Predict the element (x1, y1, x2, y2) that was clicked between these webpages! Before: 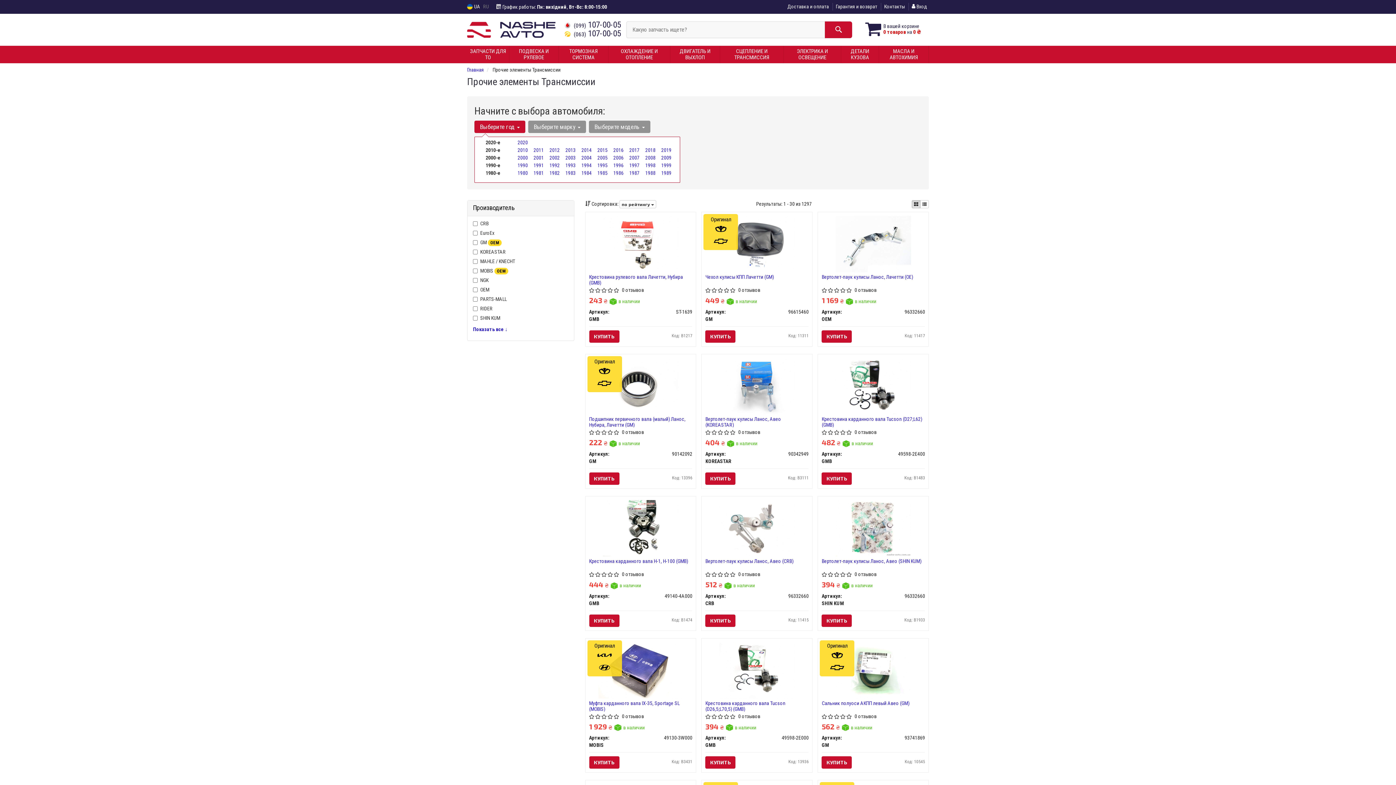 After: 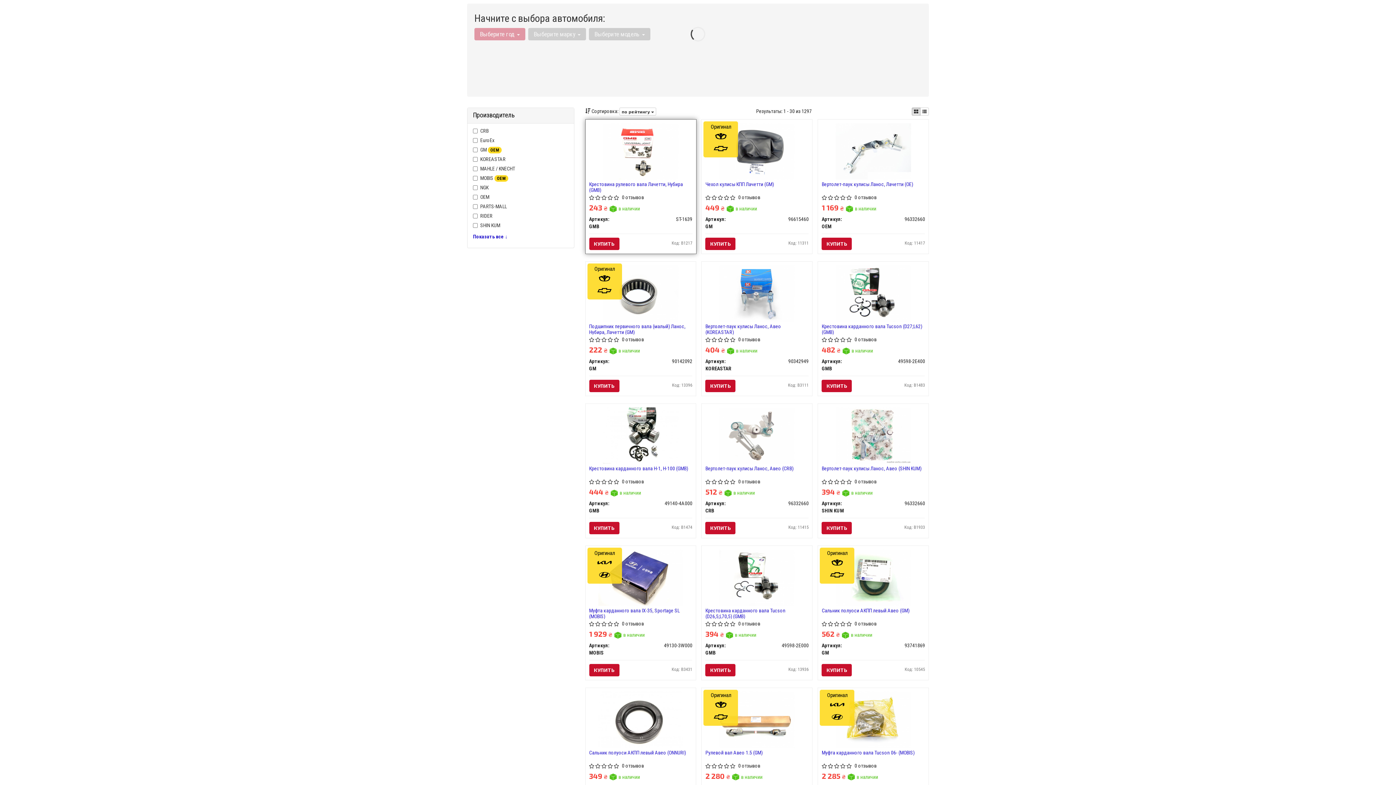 Action: bbox: (629, 154, 639, 160) label: 2007